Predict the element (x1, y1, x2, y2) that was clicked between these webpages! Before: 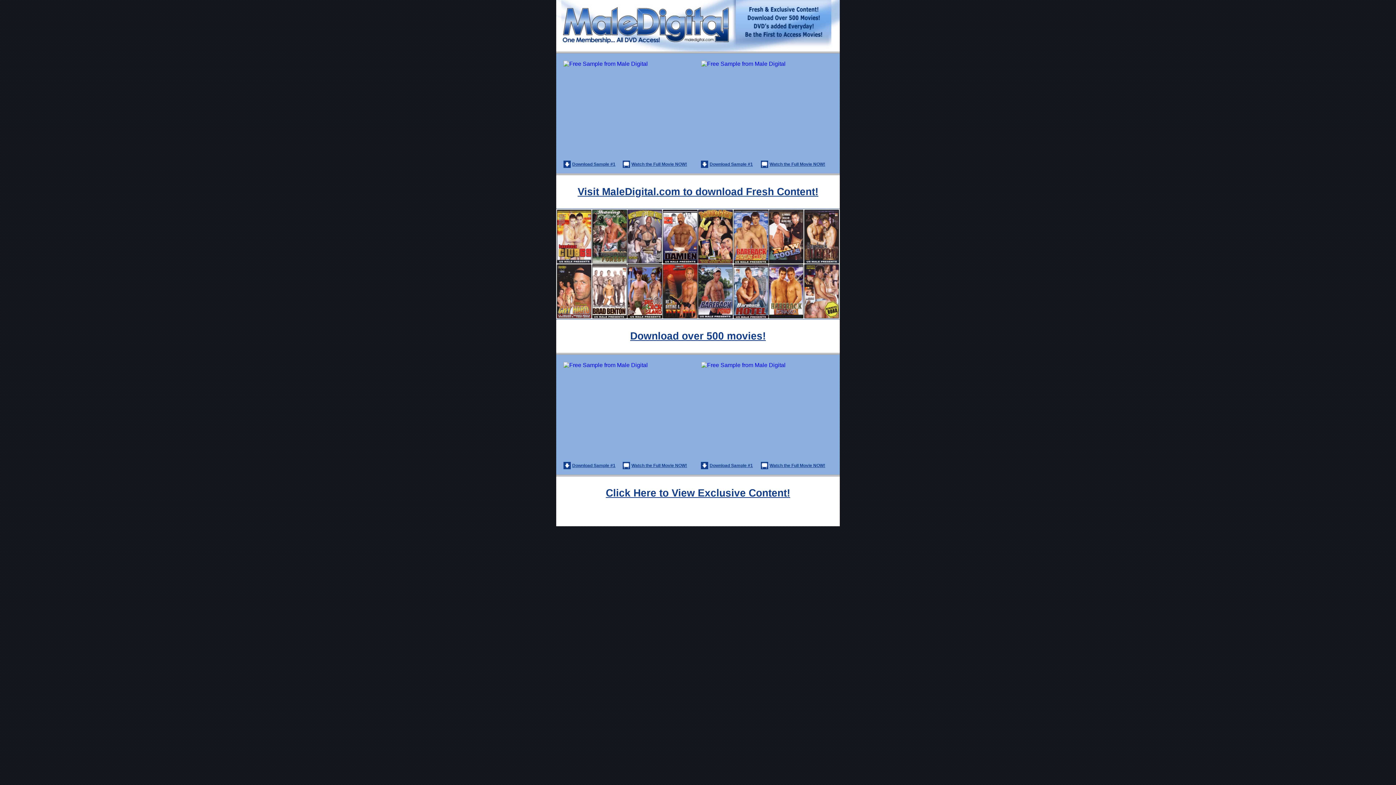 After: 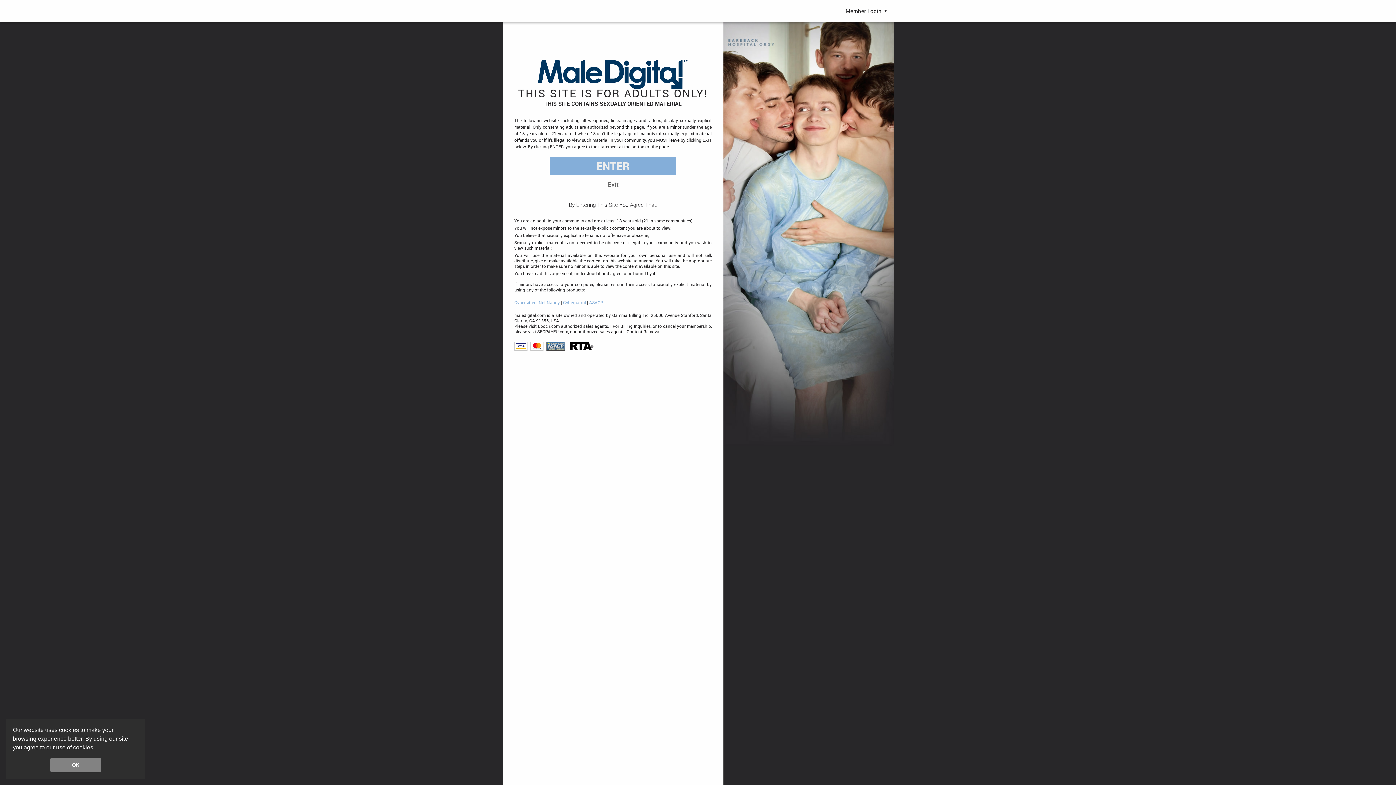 Action: bbox: (622, 462, 690, 469) label: Watch the Full Movie NOW!